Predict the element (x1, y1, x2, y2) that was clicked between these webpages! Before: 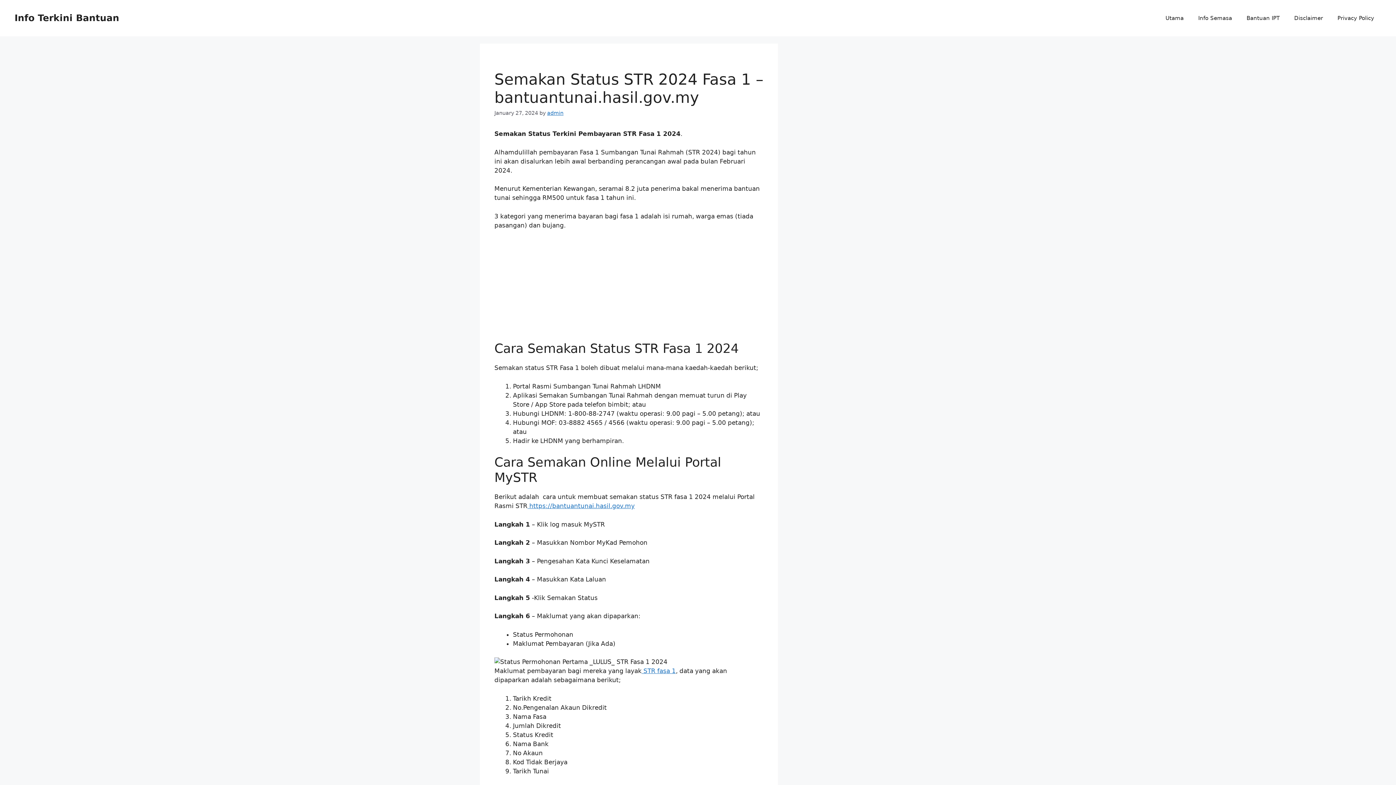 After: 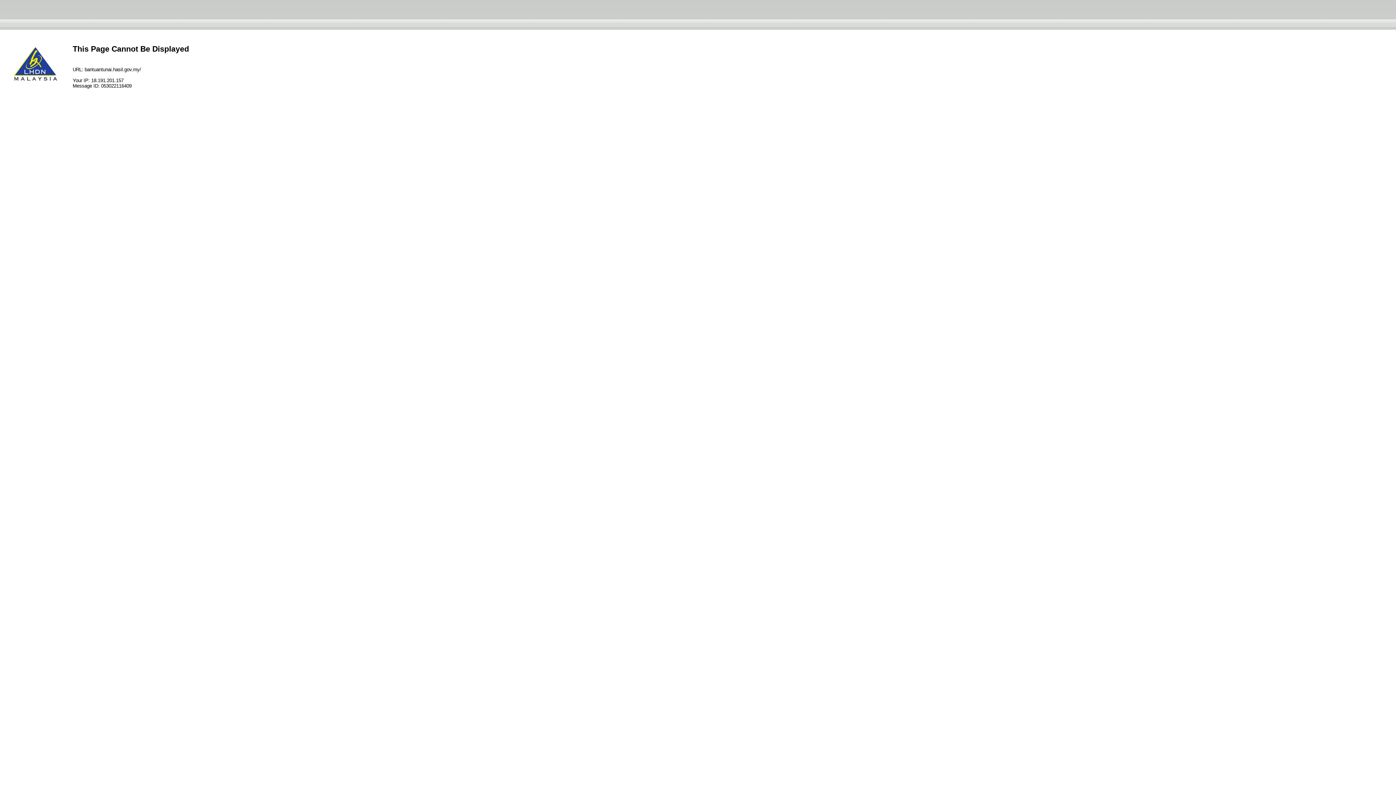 Action: bbox: (527, 502, 634, 509) label:  https://bantuantunai.hasil.gov.my